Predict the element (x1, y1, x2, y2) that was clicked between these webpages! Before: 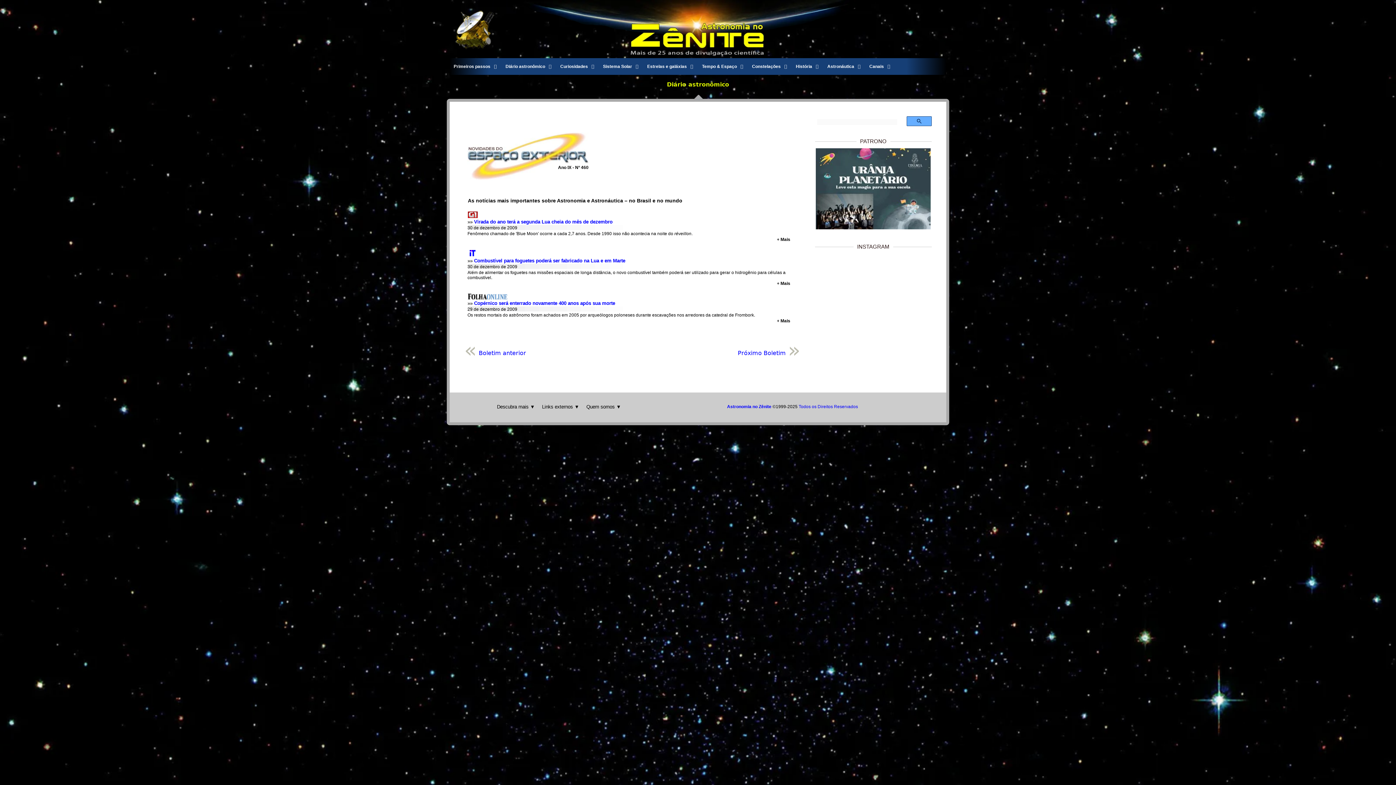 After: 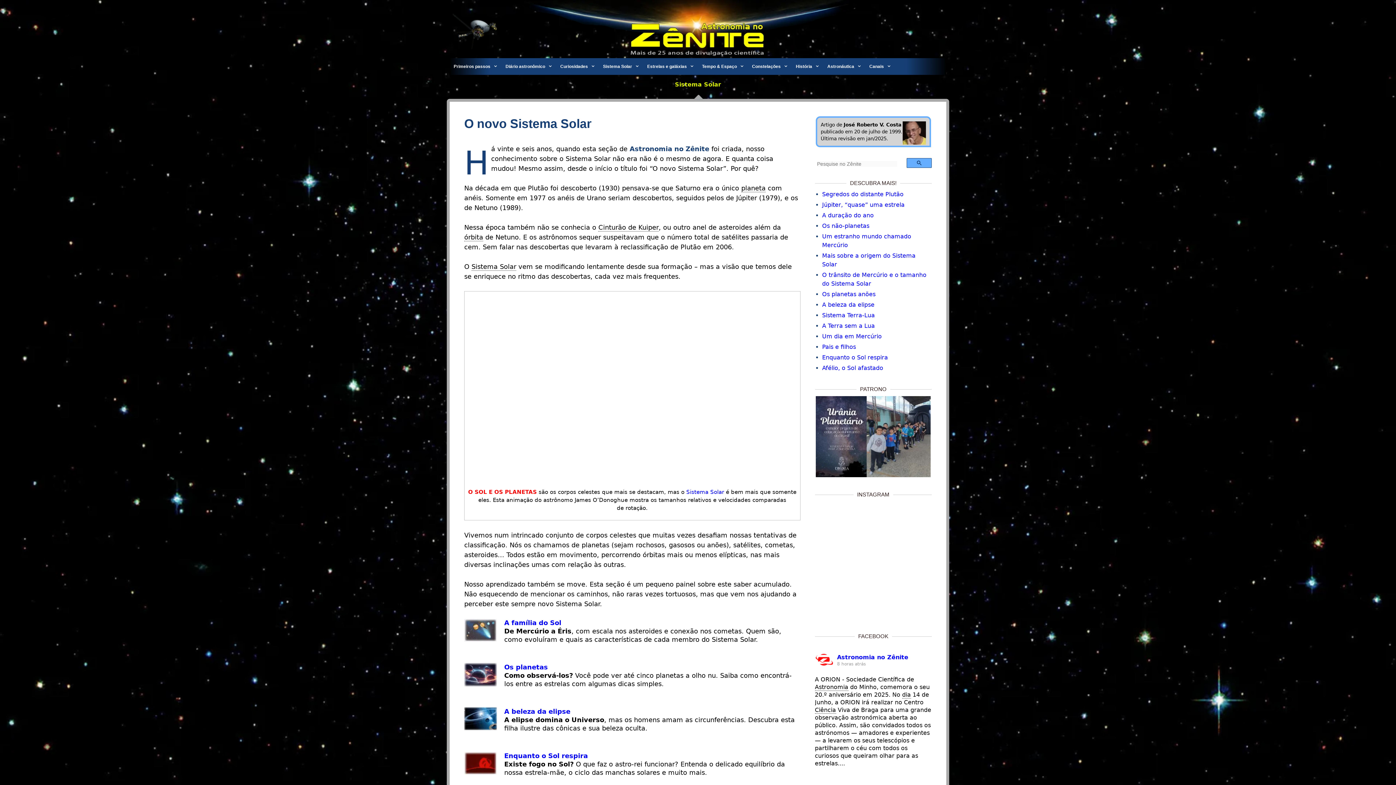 Action: bbox: (599, 58, 643, 74) label: Sistema Solar